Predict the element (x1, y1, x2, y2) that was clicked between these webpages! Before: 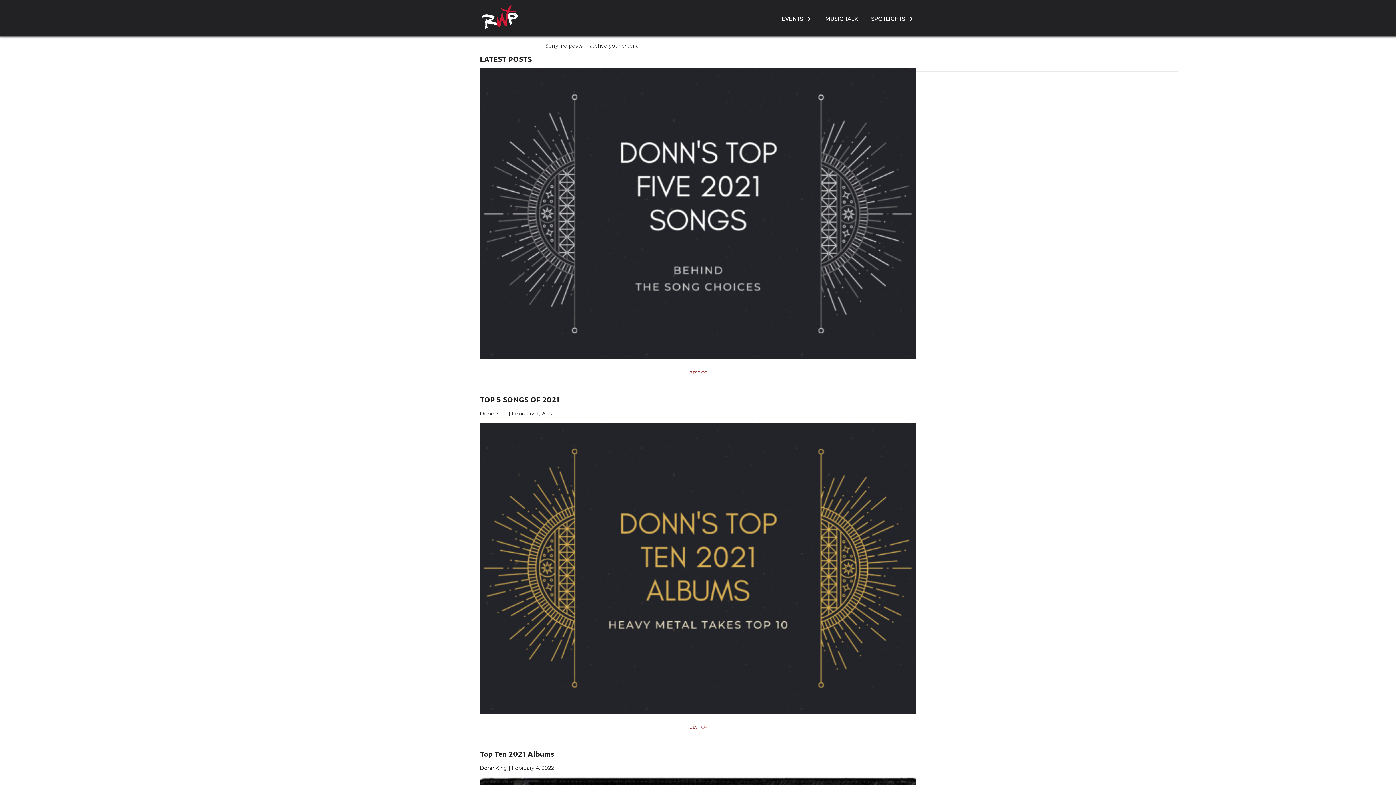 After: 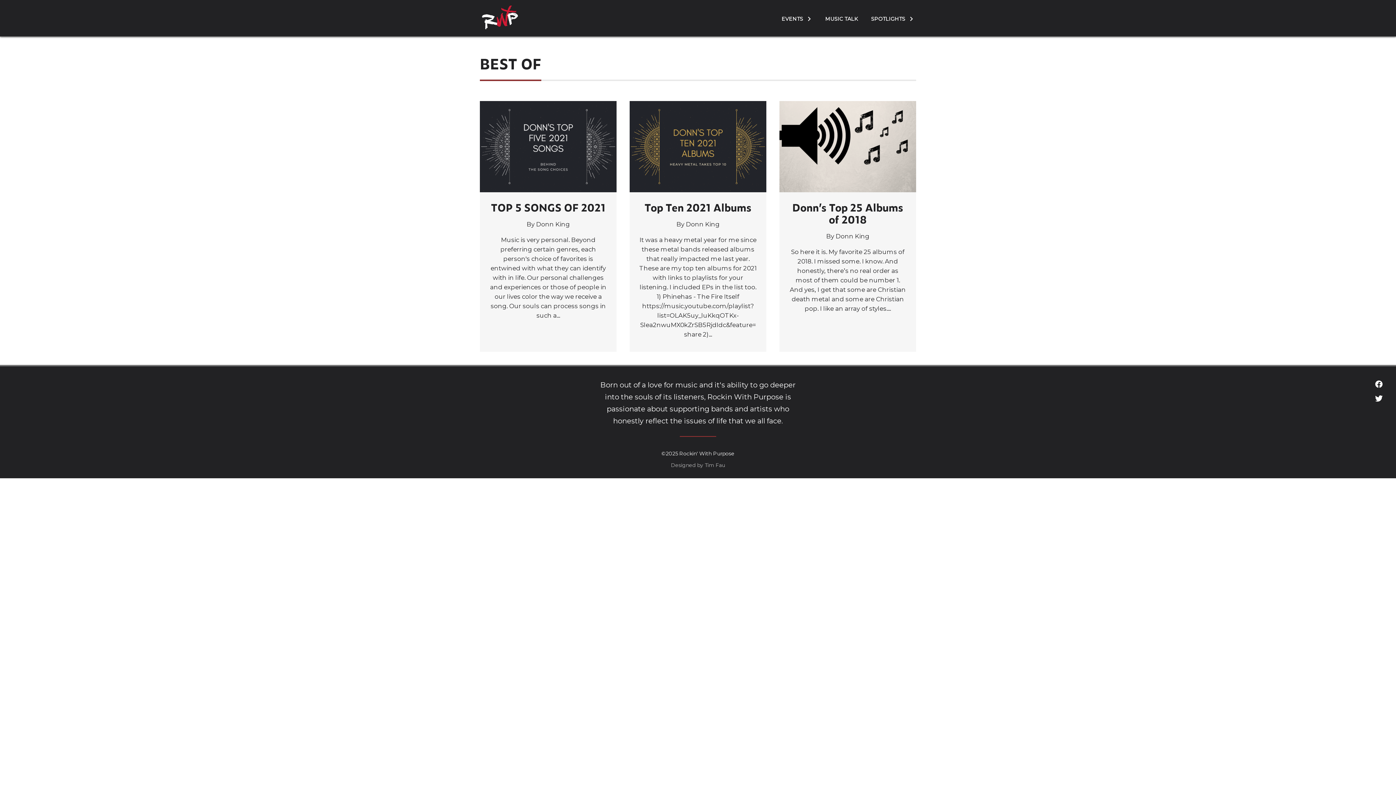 Action: label: BEST OF bbox: (686, 723, 709, 731)